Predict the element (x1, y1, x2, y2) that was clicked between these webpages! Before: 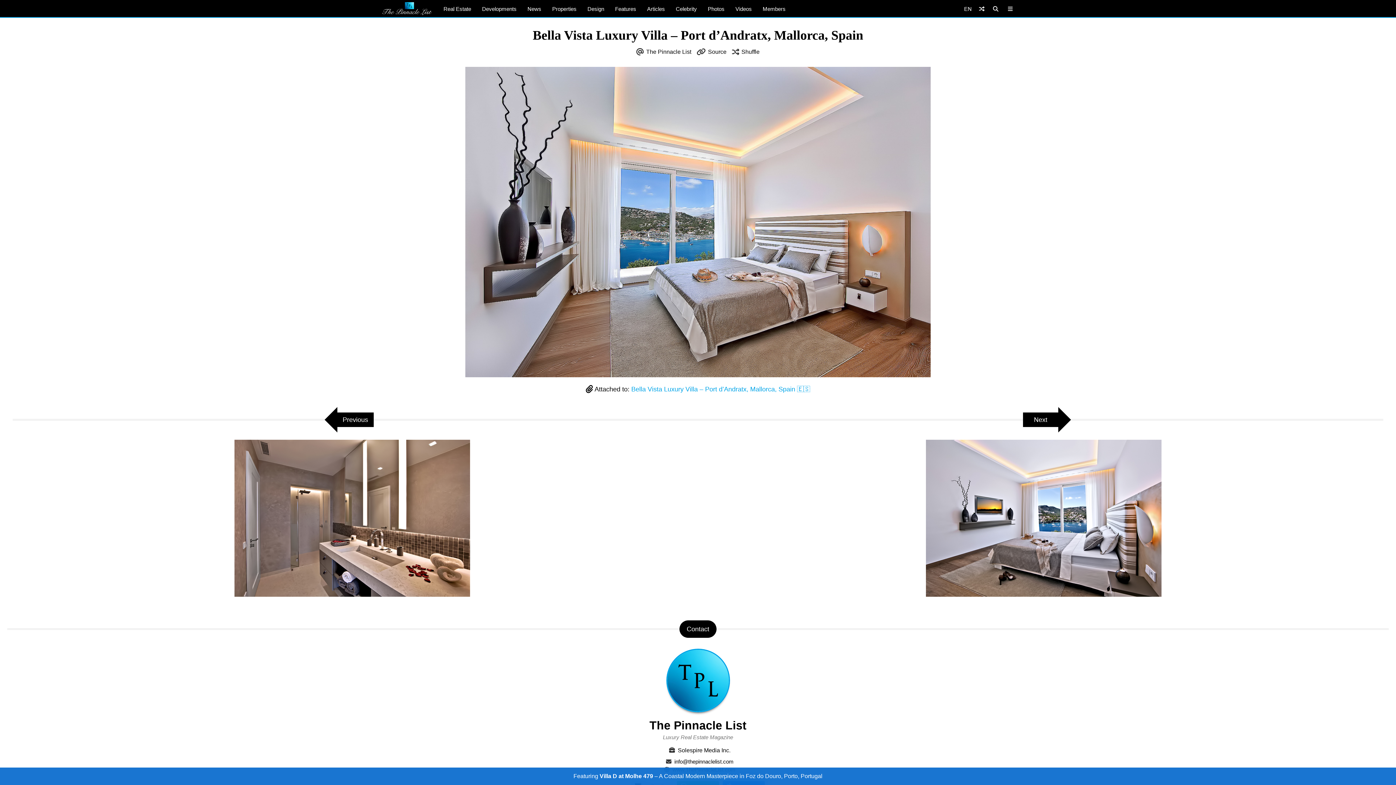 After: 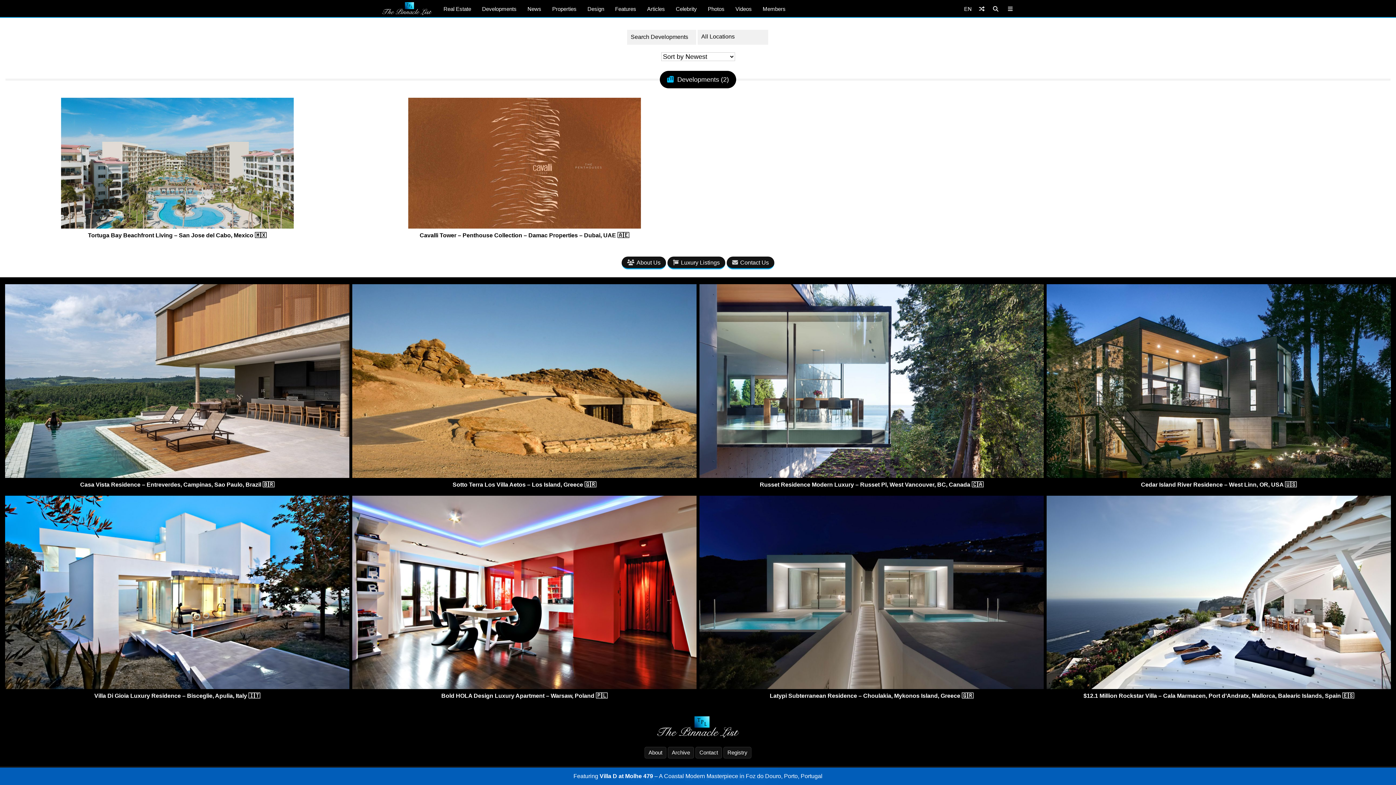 Action: label: Developments bbox: (476, 0, 522, 17)